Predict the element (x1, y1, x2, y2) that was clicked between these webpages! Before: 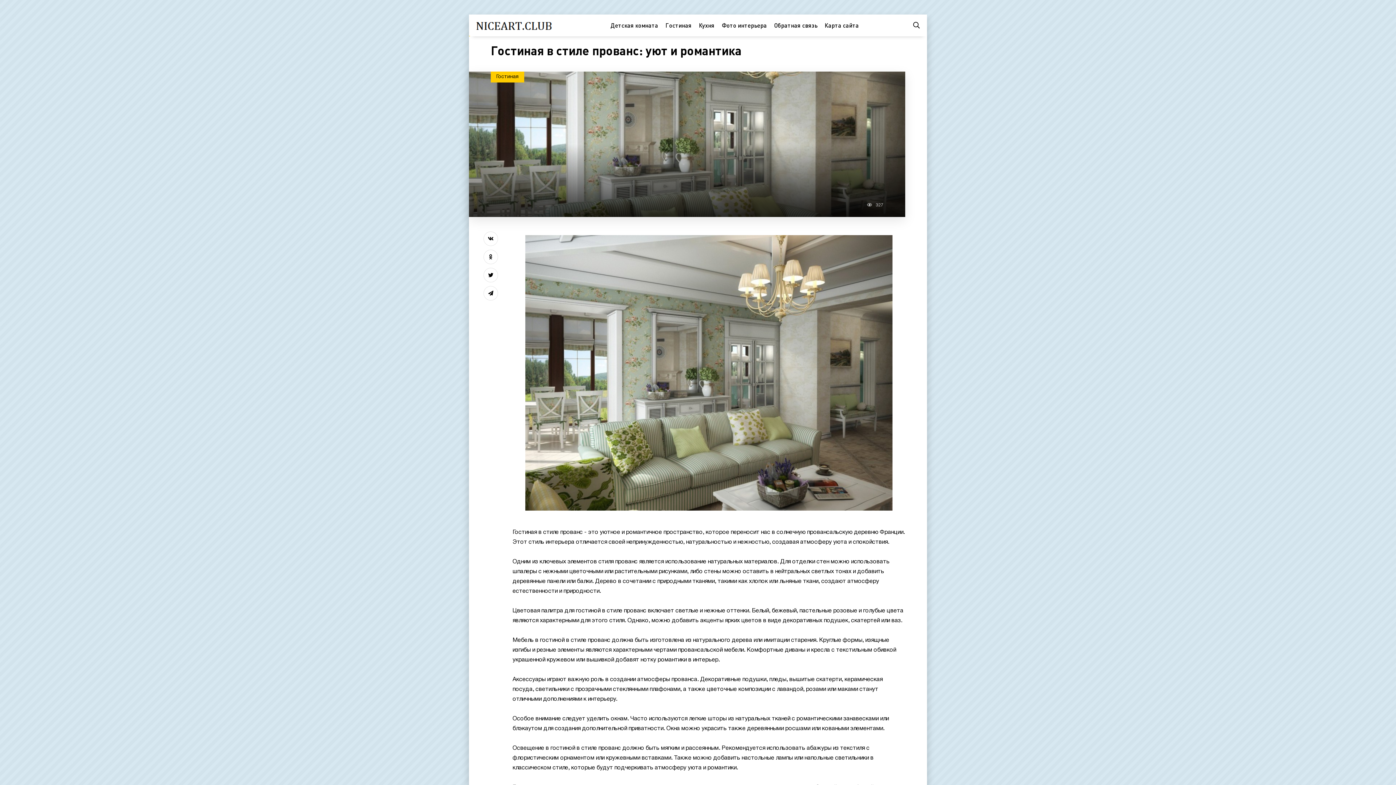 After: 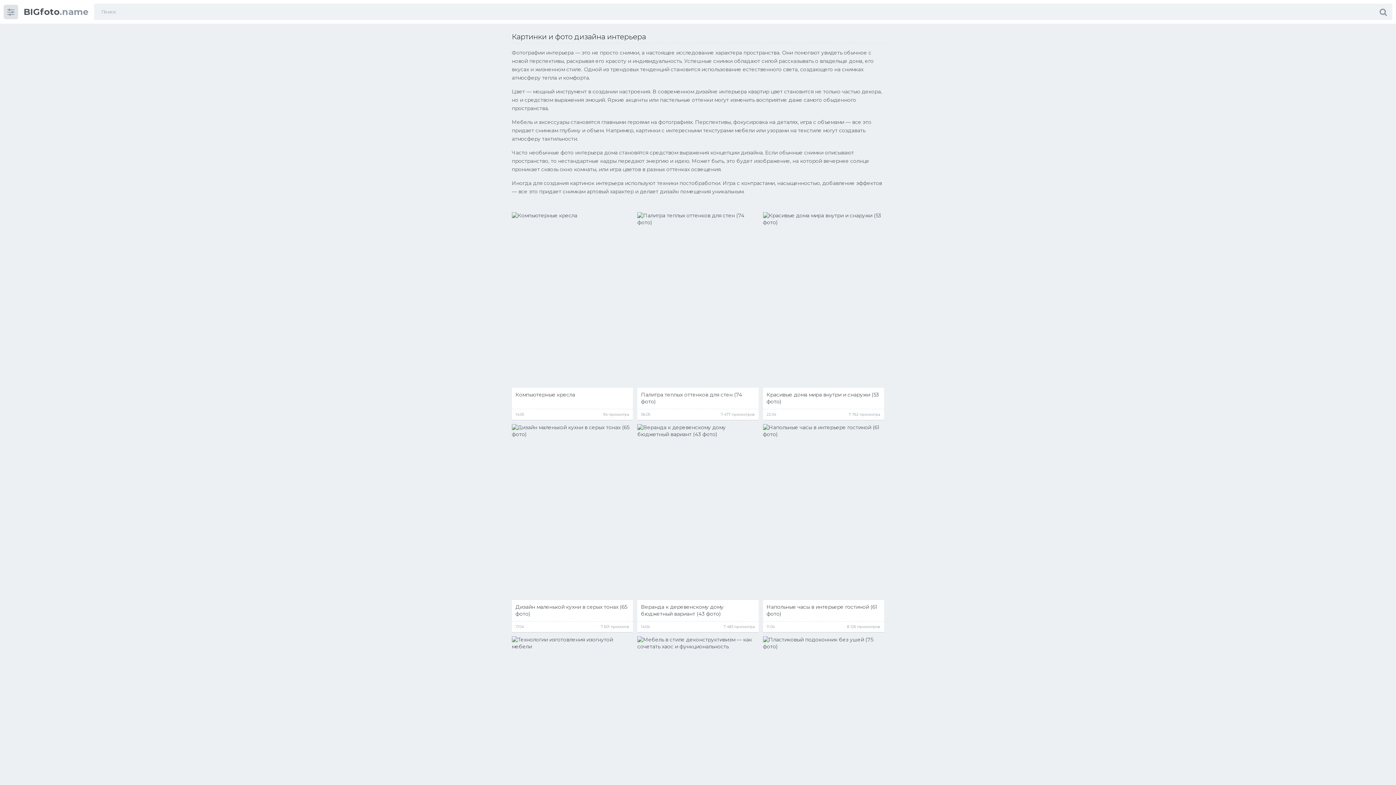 Action: label: Фото интерьера bbox: (722, 14, 767, 36)